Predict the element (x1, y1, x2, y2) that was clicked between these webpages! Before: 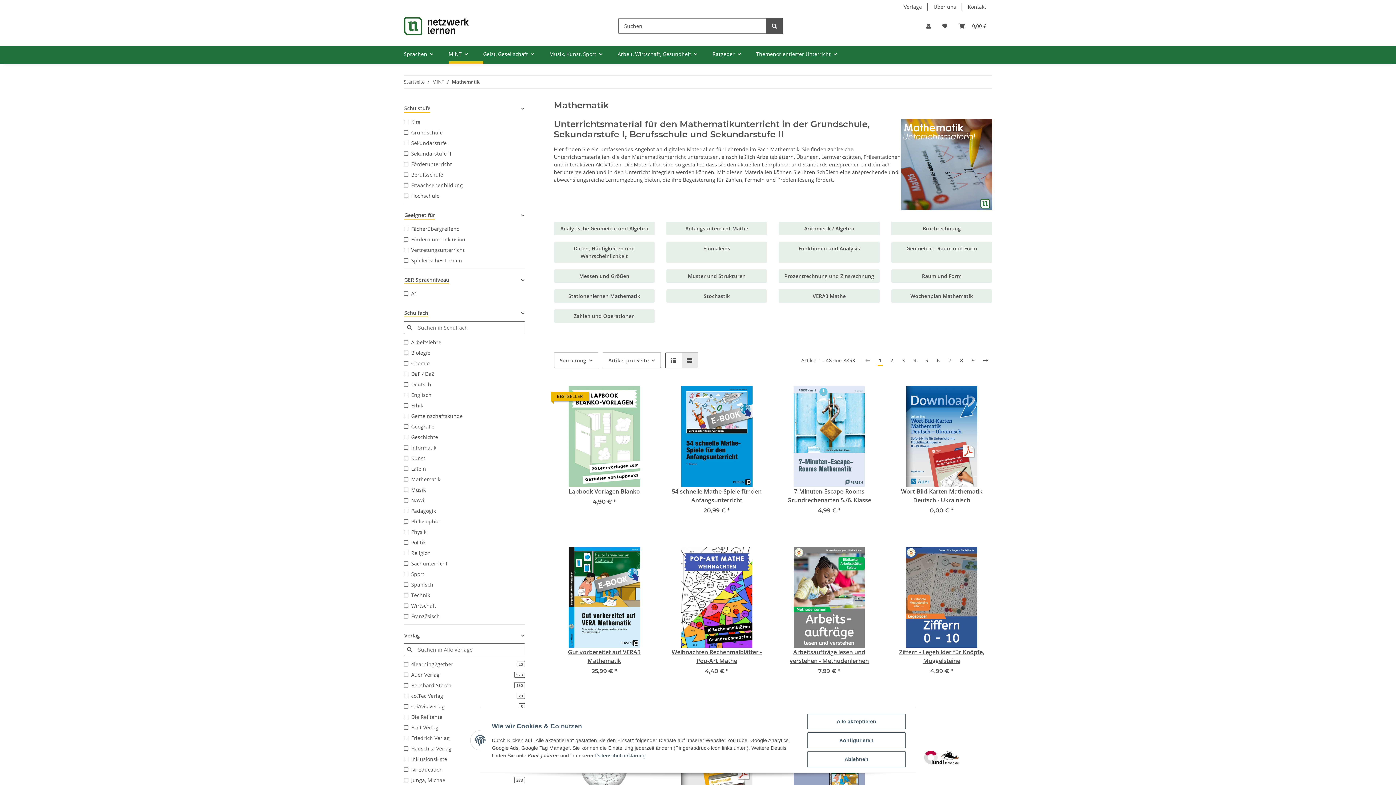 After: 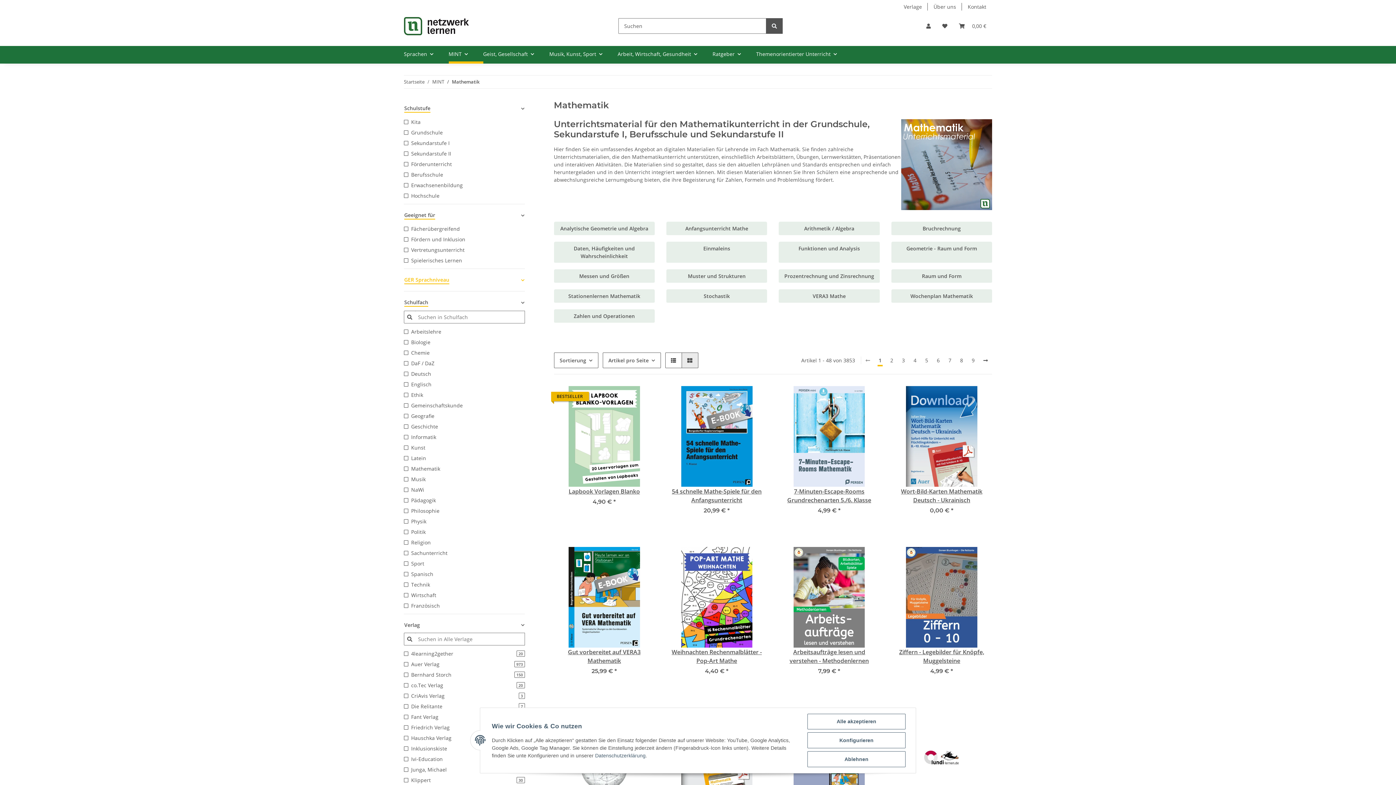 Action: bbox: (404, 272, 524, 288) label: GER Sprachniveau